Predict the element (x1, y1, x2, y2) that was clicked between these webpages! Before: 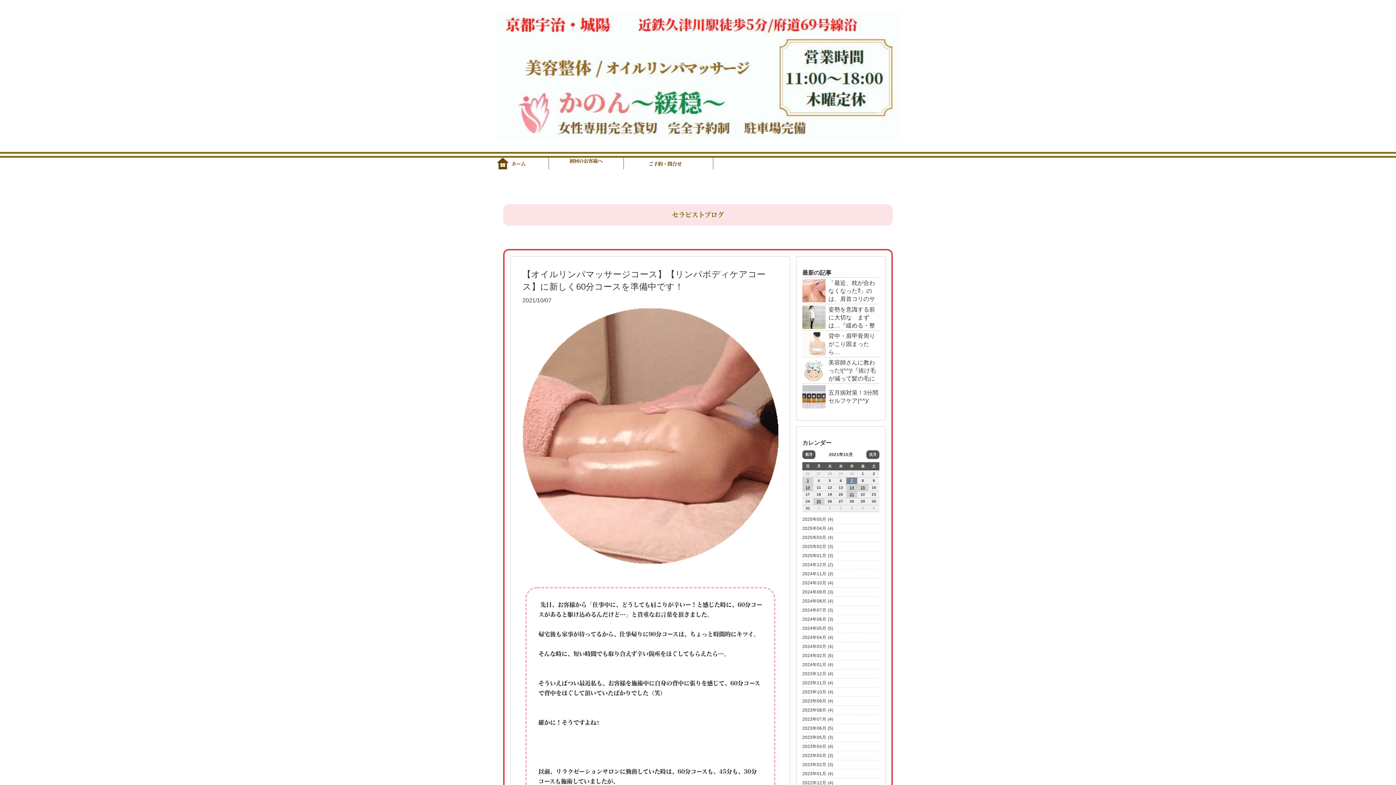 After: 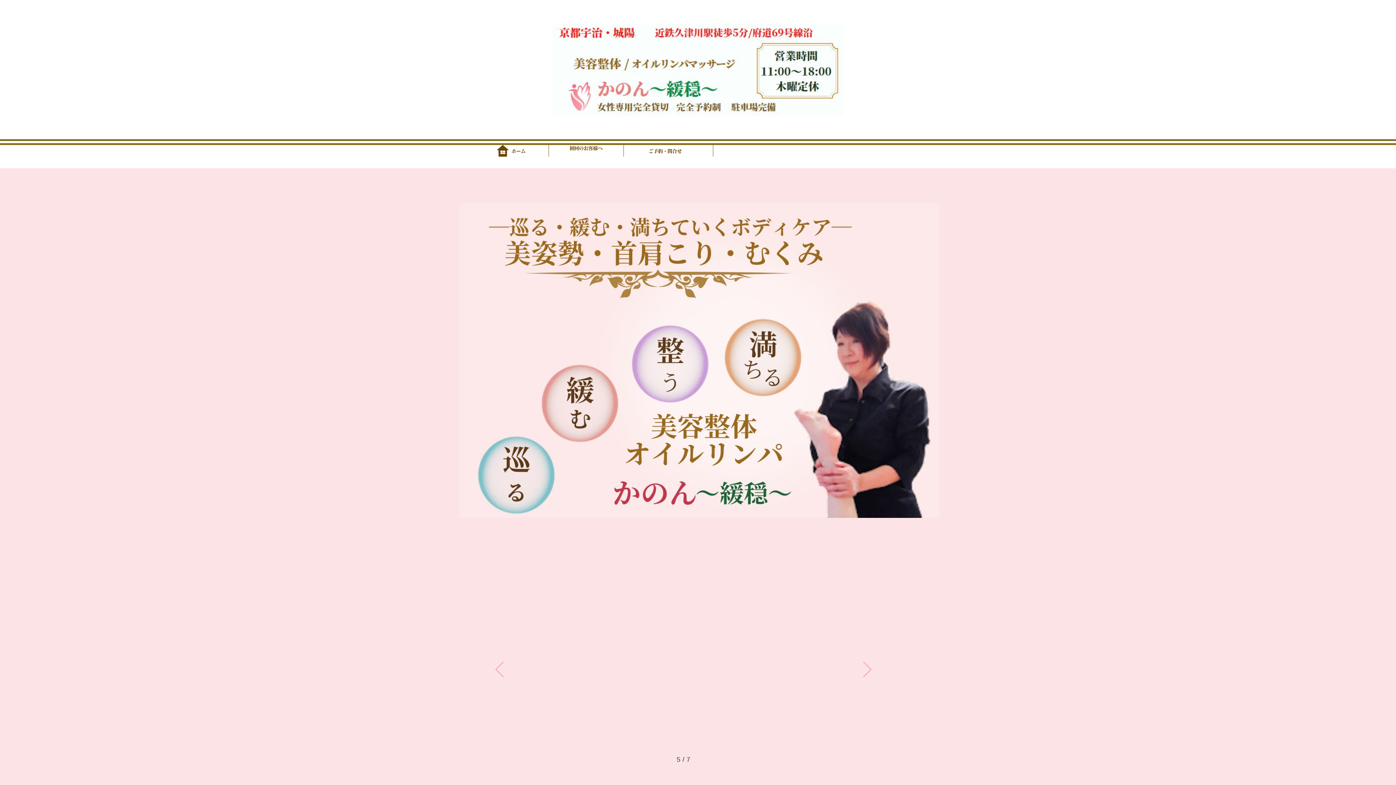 Action: bbox: (477, 157, 545, 169) label: ホーム